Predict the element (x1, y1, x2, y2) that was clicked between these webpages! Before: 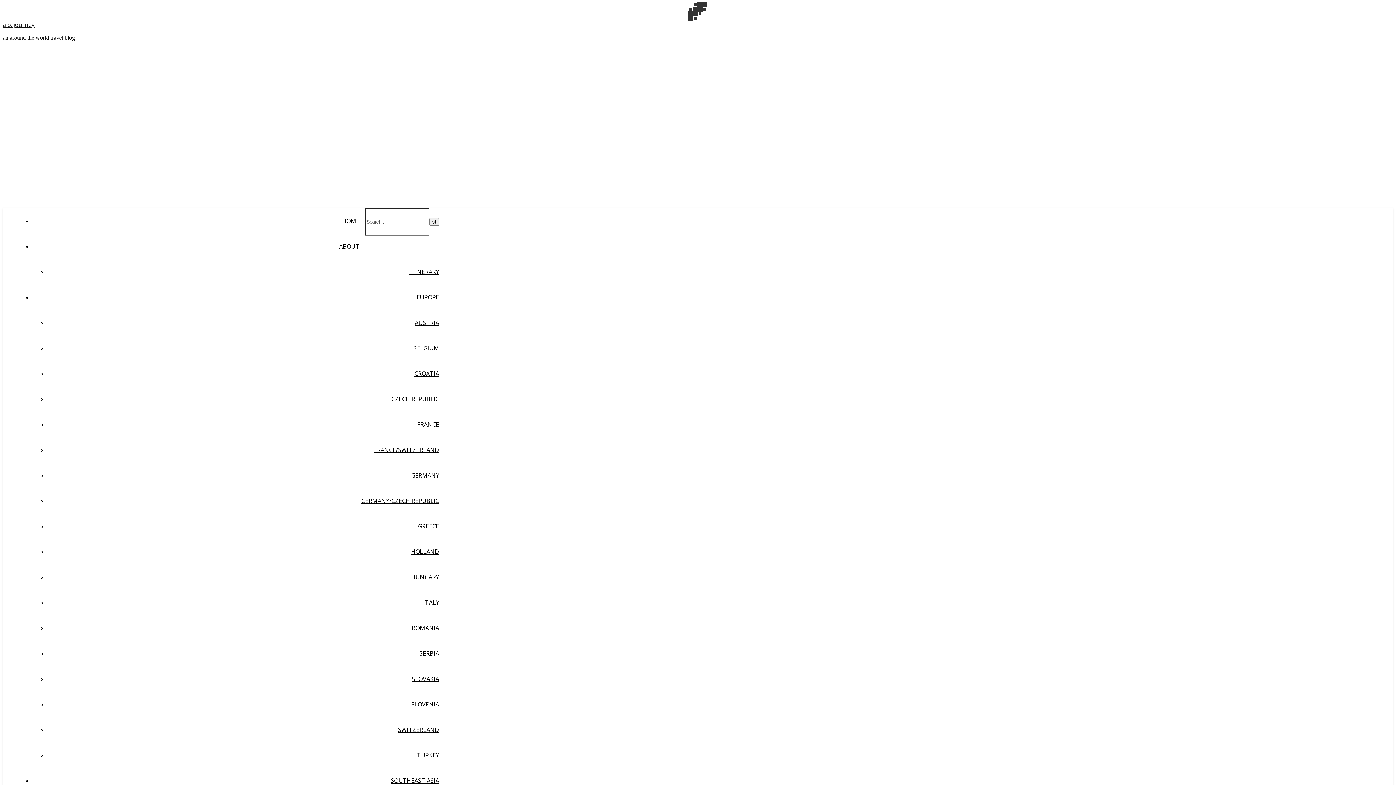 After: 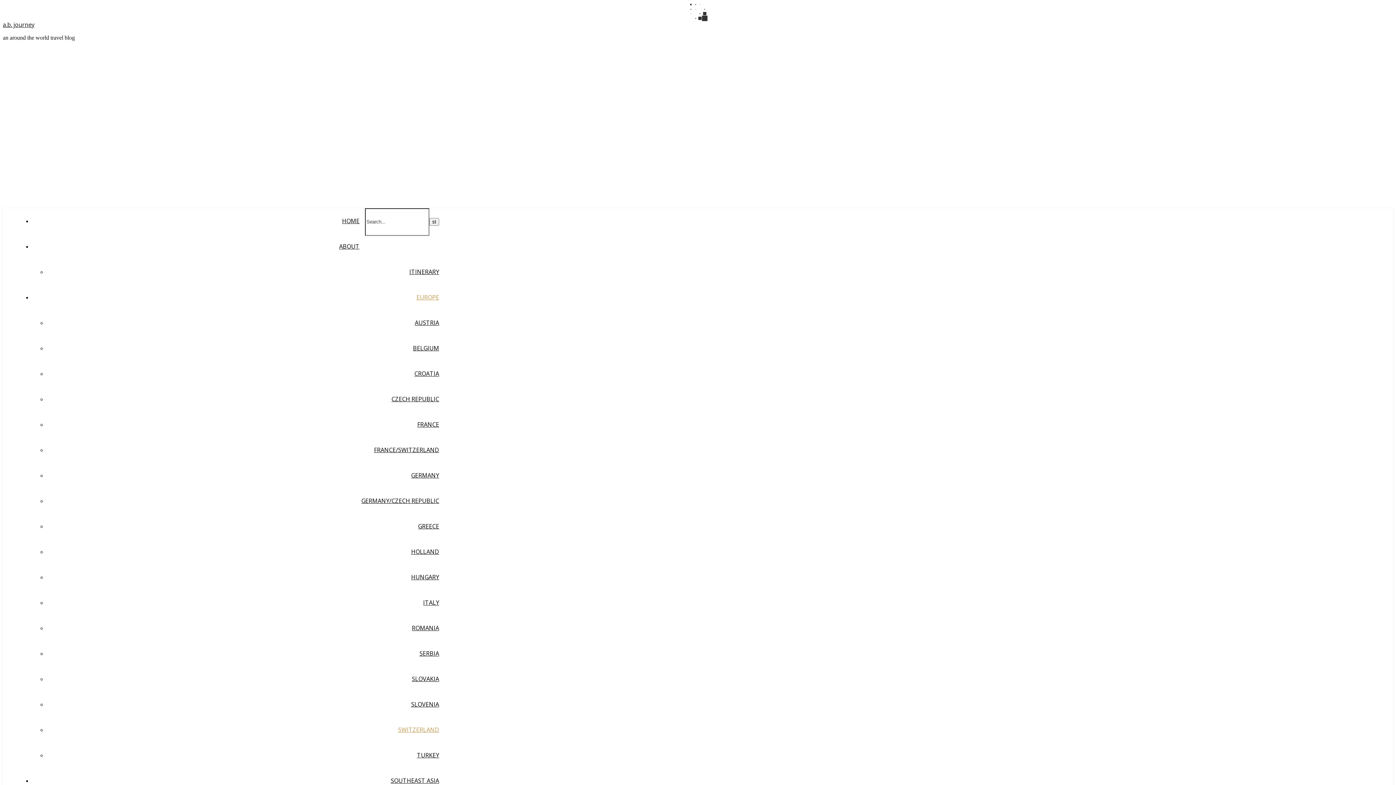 Action: label: SWITZERLAND bbox: (398, 726, 439, 734)